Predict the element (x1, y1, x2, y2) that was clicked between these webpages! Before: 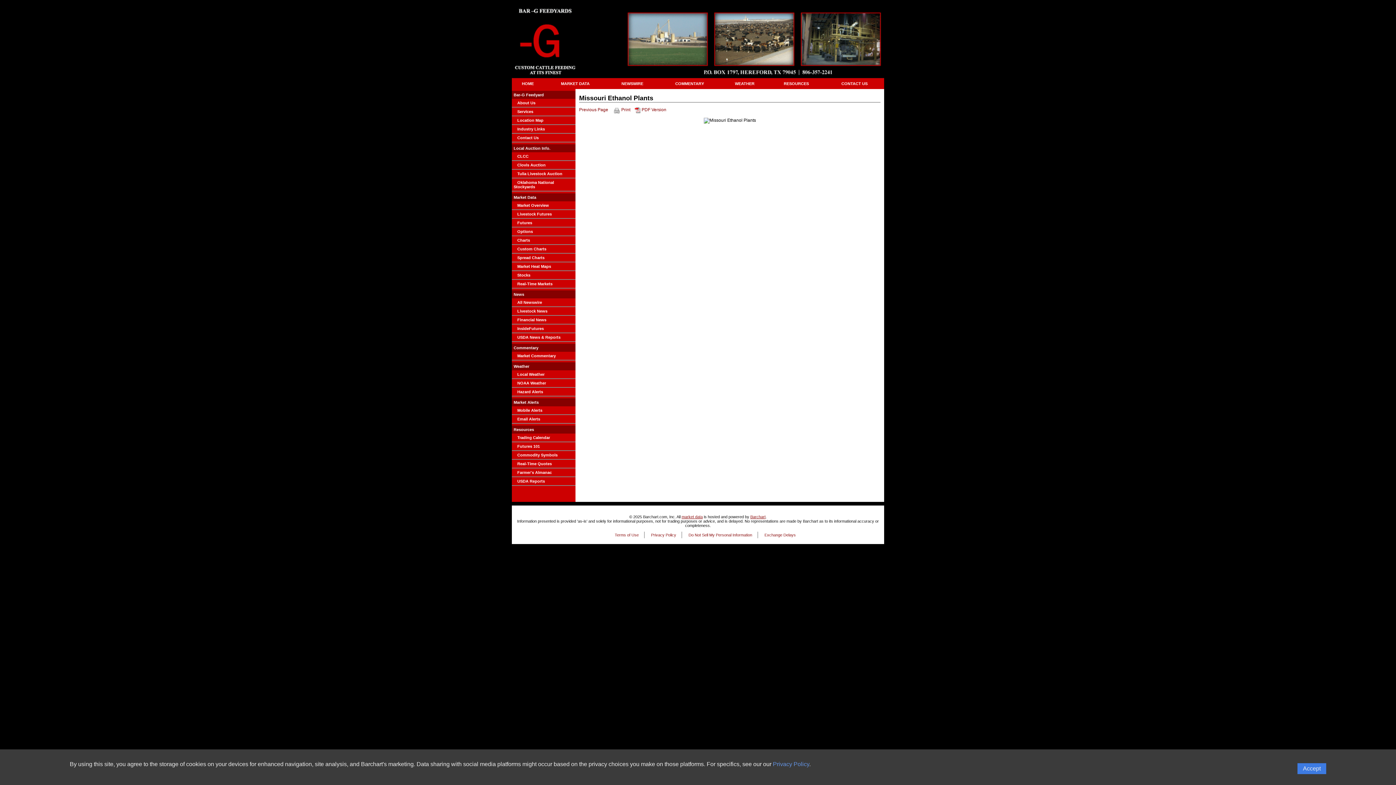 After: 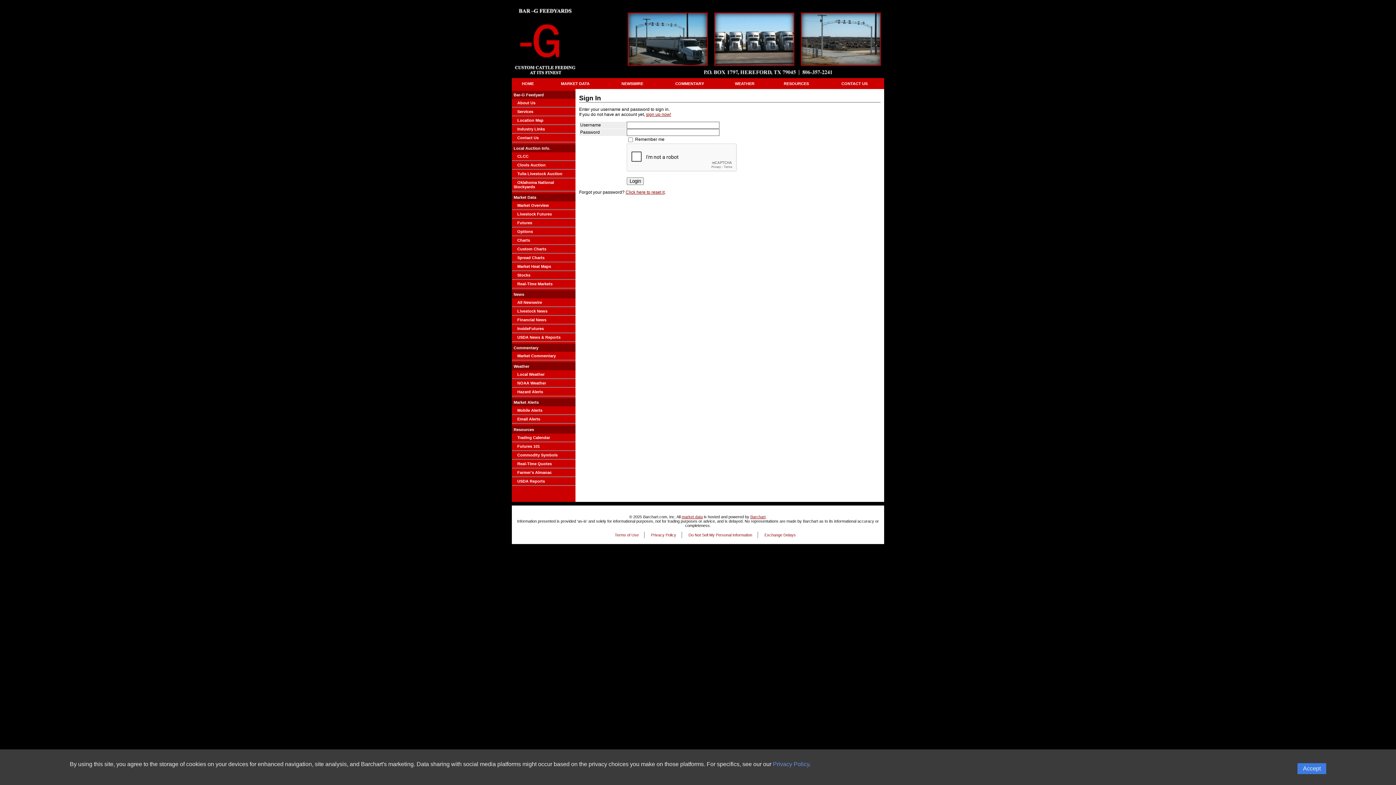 Action: bbox: (512, 415, 575, 424) label: Email Alerts